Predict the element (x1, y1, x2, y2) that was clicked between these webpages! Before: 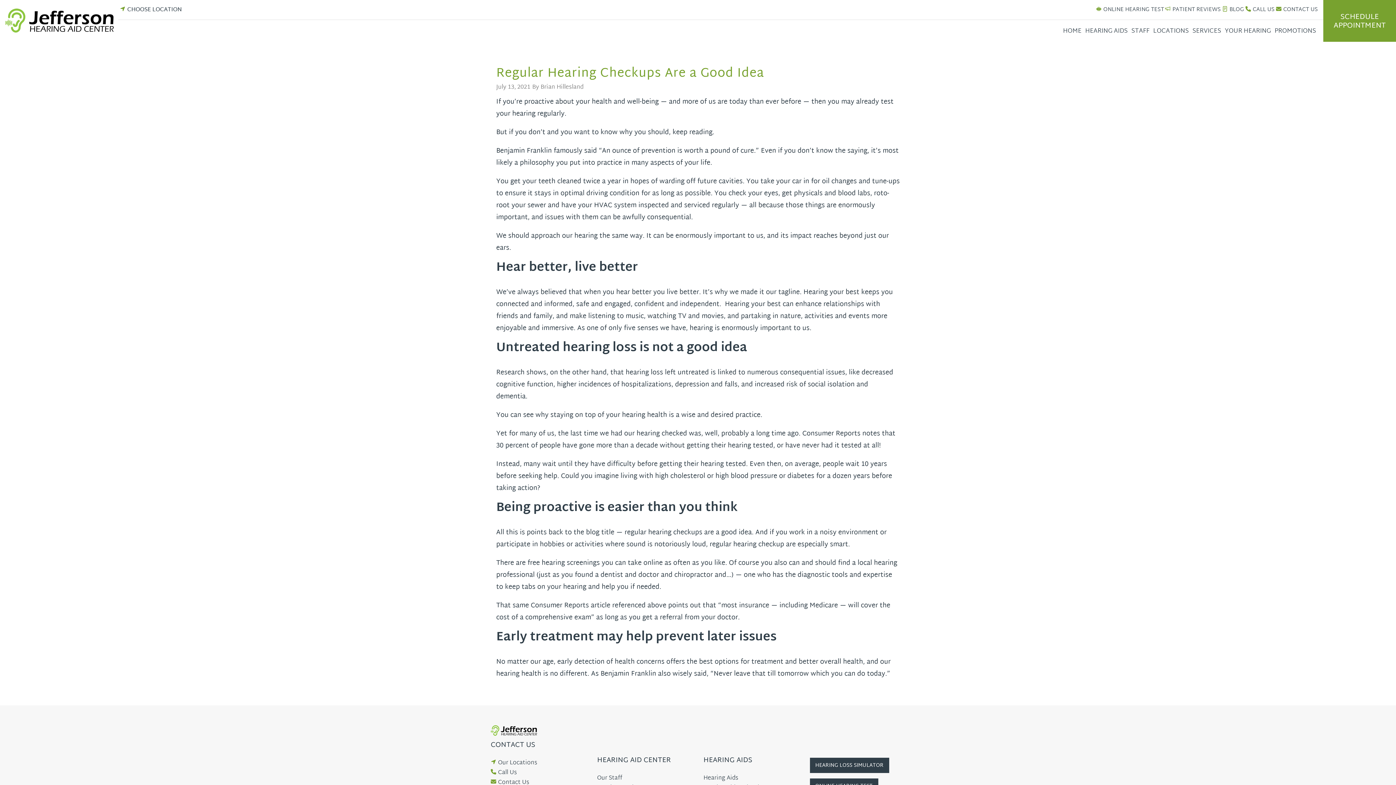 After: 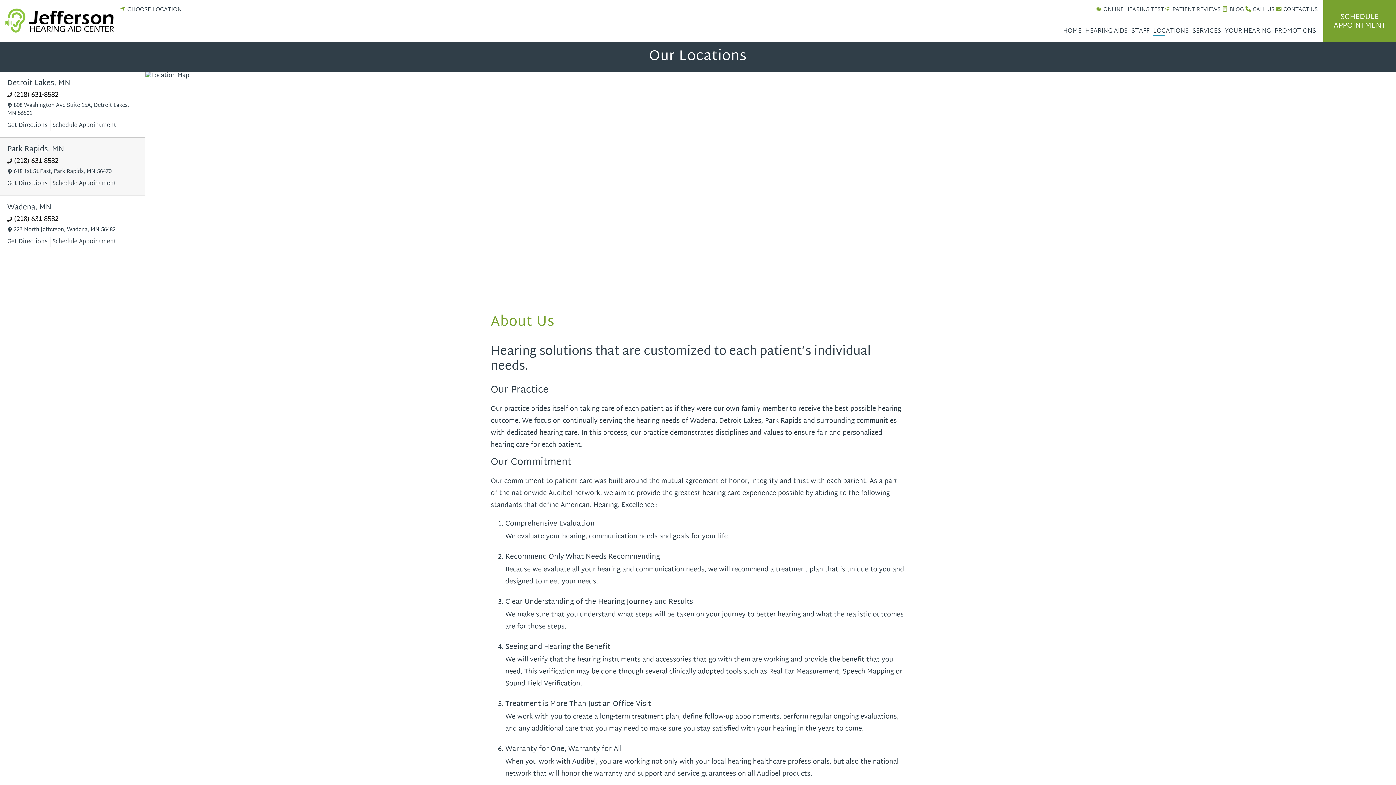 Action: label: LOCATIONS bbox: (1153, 27, 1189, 34)